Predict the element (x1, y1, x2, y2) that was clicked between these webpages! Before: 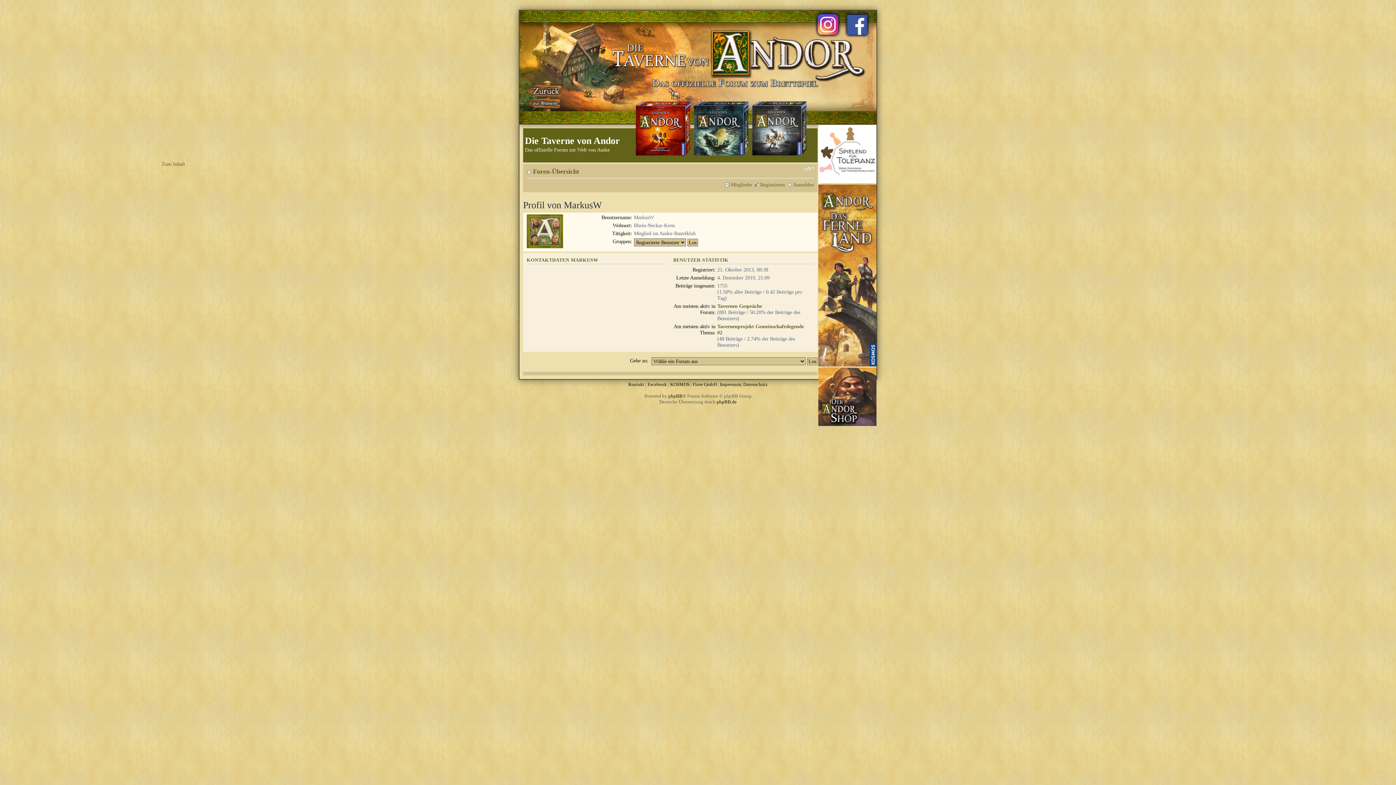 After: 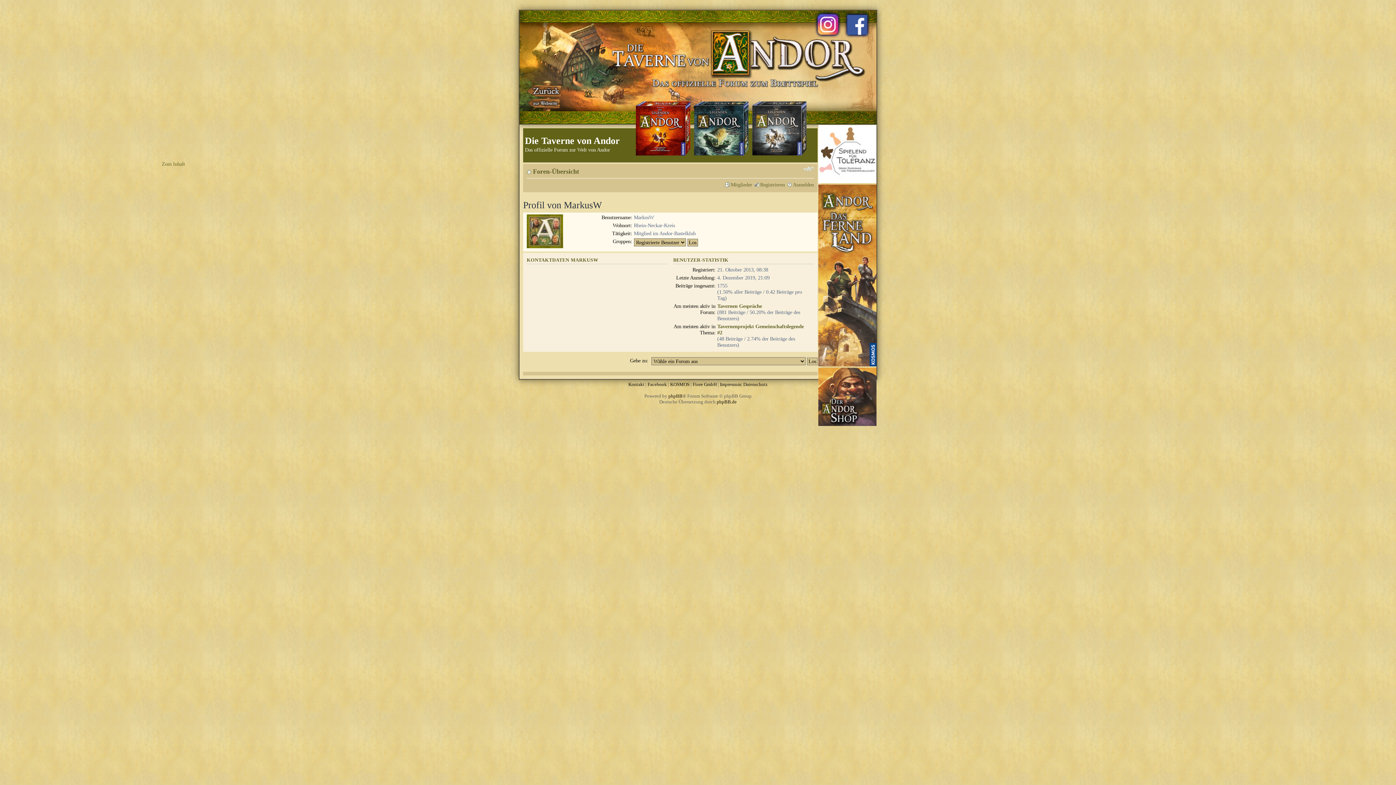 Action: bbox: (694, 101, 748, 156)